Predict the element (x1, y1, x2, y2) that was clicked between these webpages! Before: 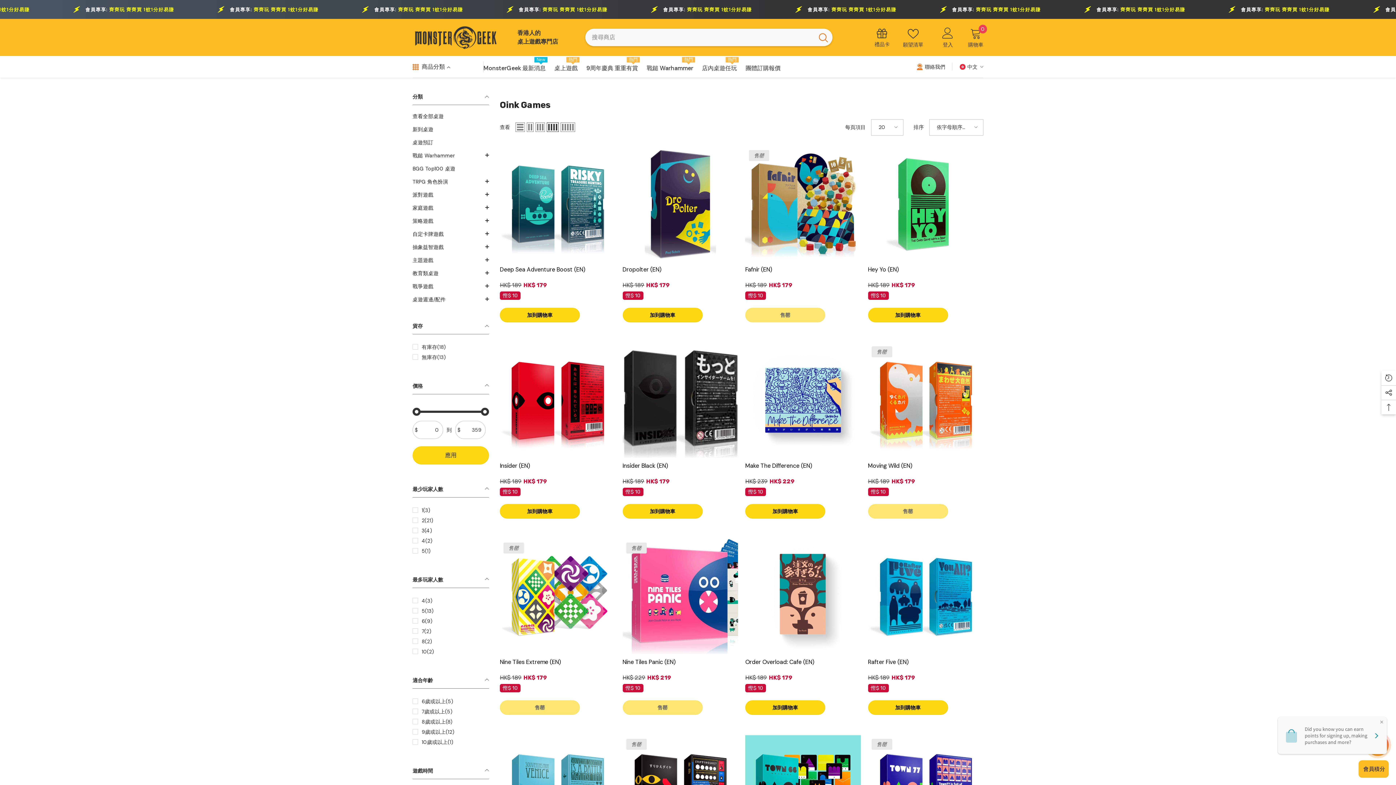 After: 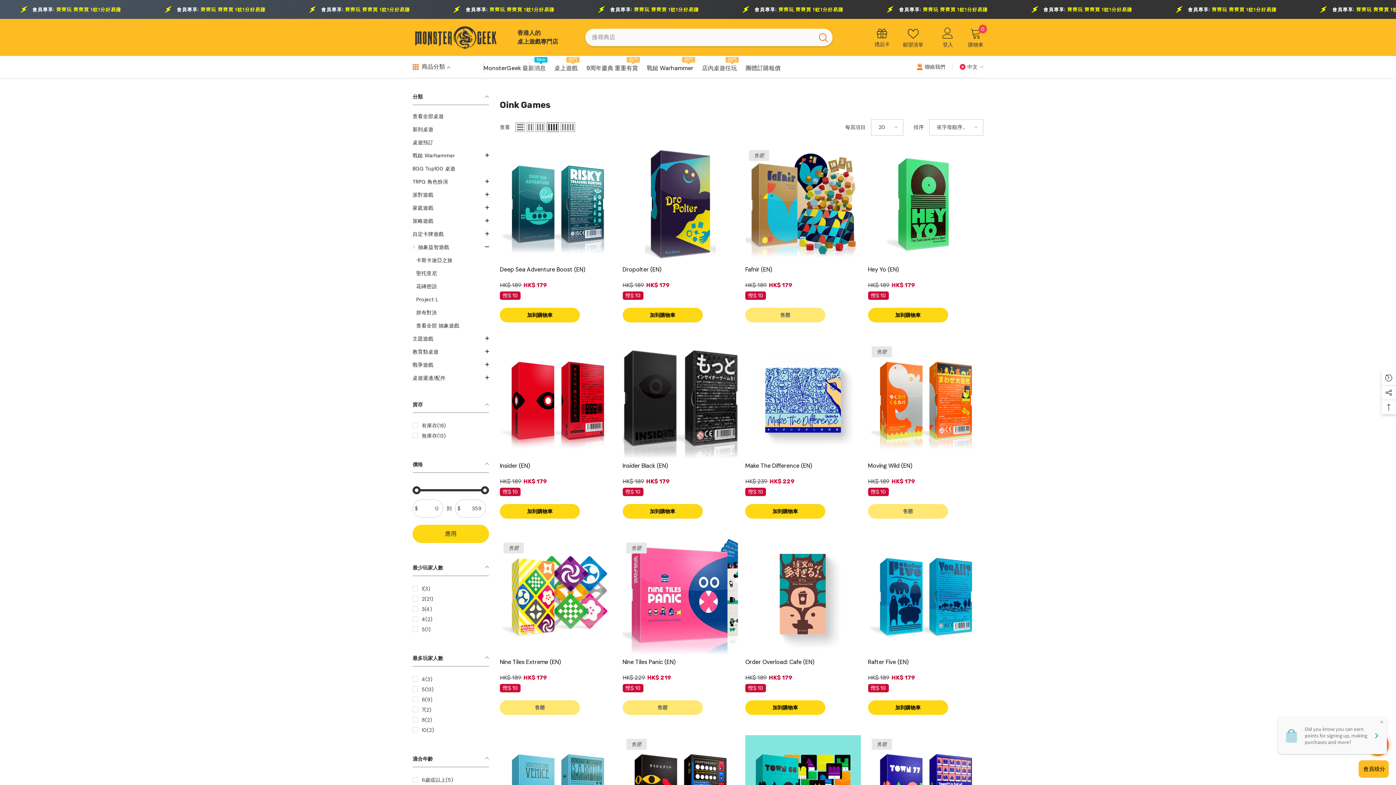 Action: bbox: (412, 240, 489, 253) label: Translation missing: zh-TW.accessibility.dropdown